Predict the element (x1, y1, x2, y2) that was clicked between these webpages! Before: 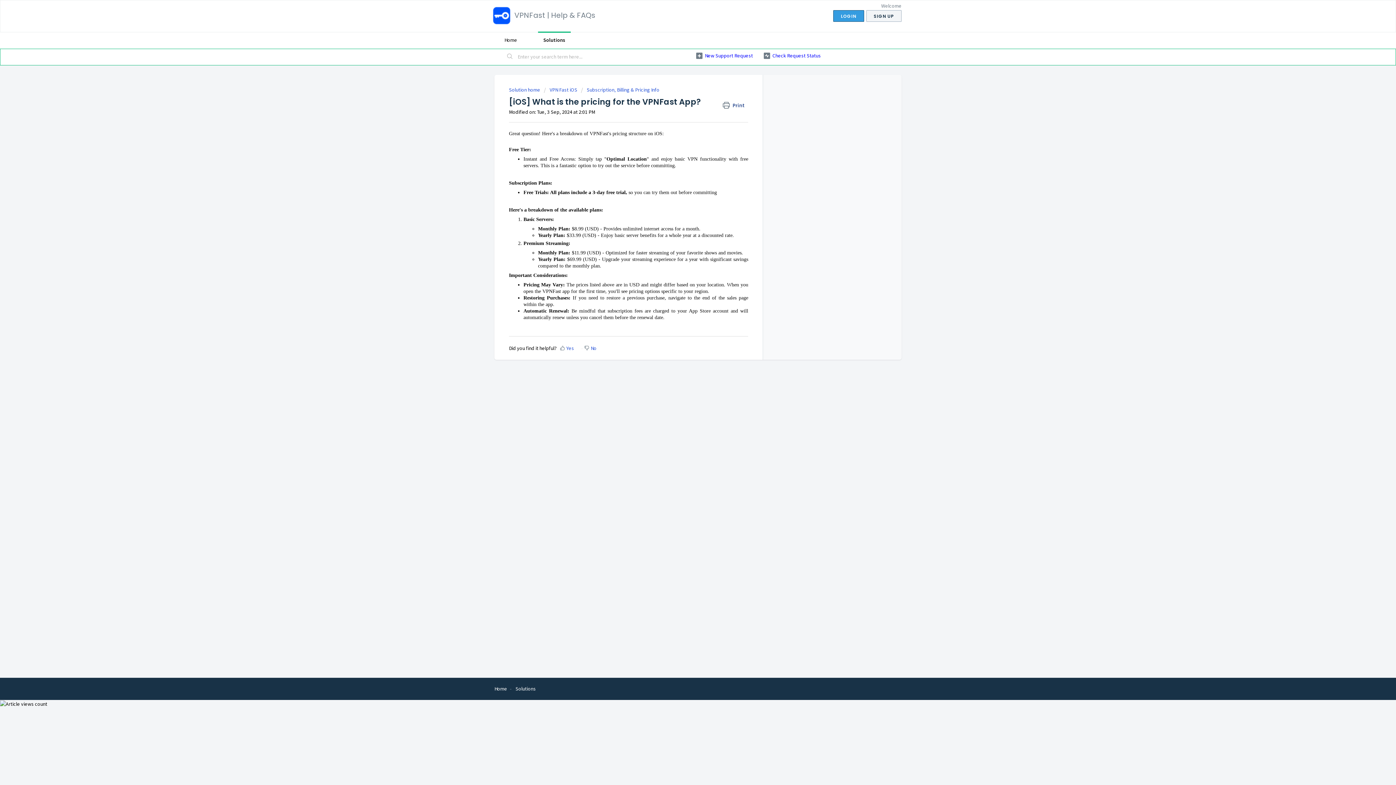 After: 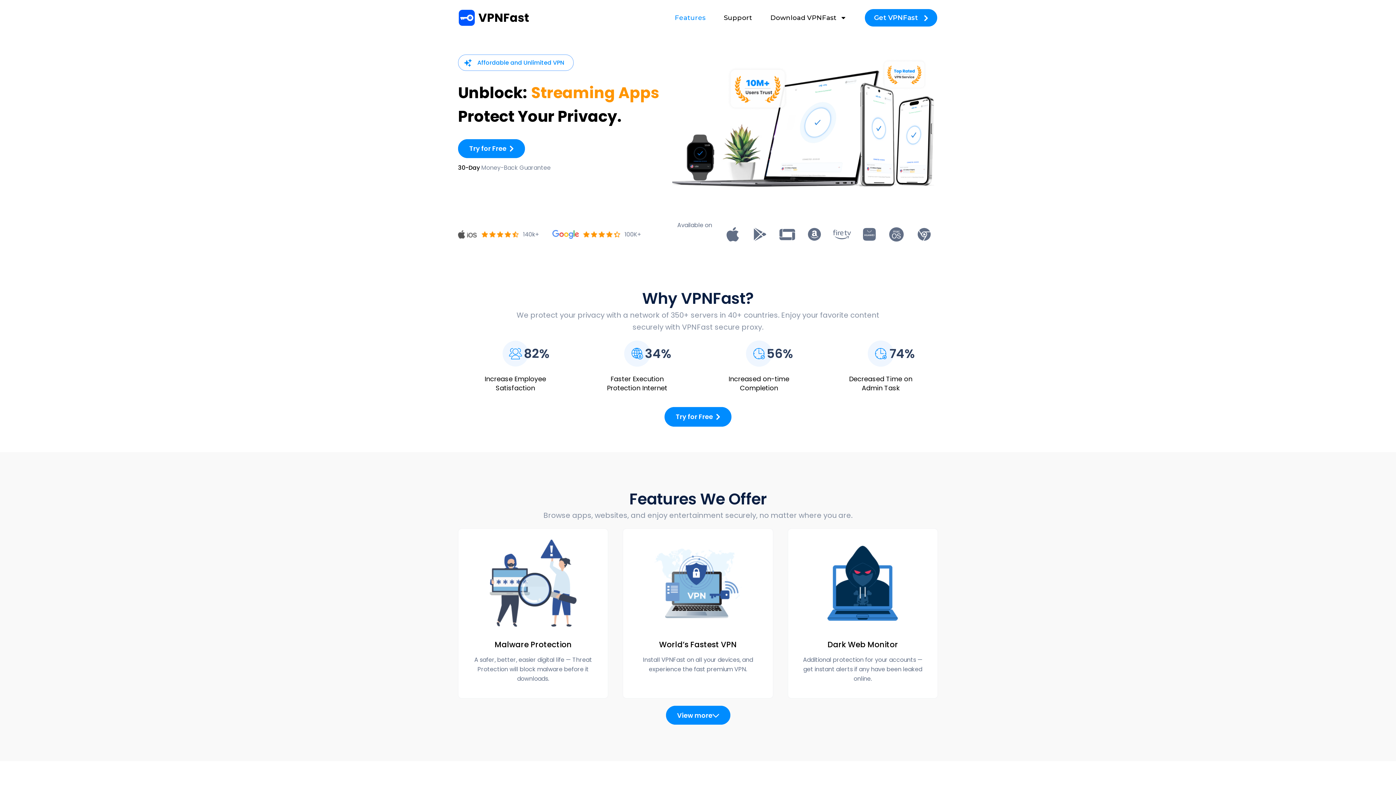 Action: bbox: (492, 6, 510, 24)